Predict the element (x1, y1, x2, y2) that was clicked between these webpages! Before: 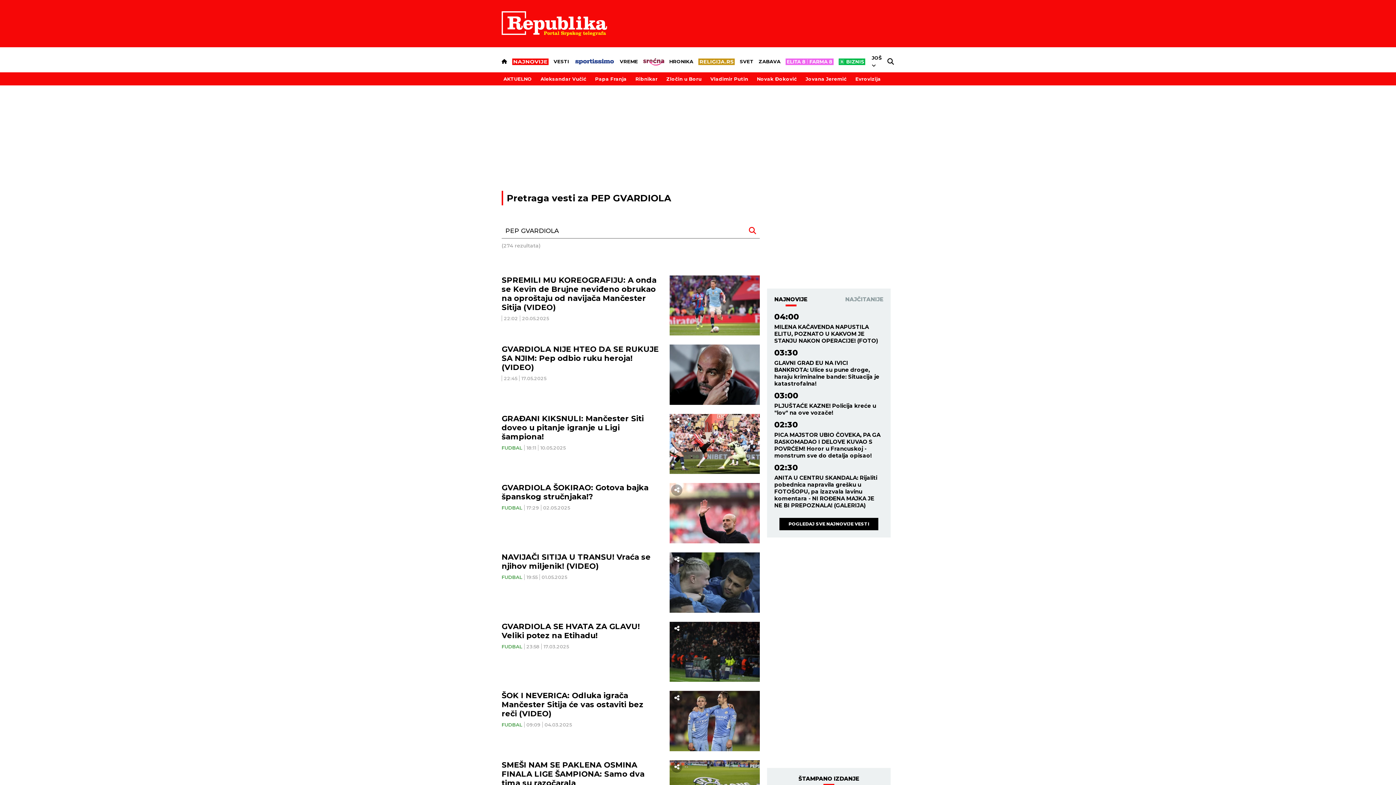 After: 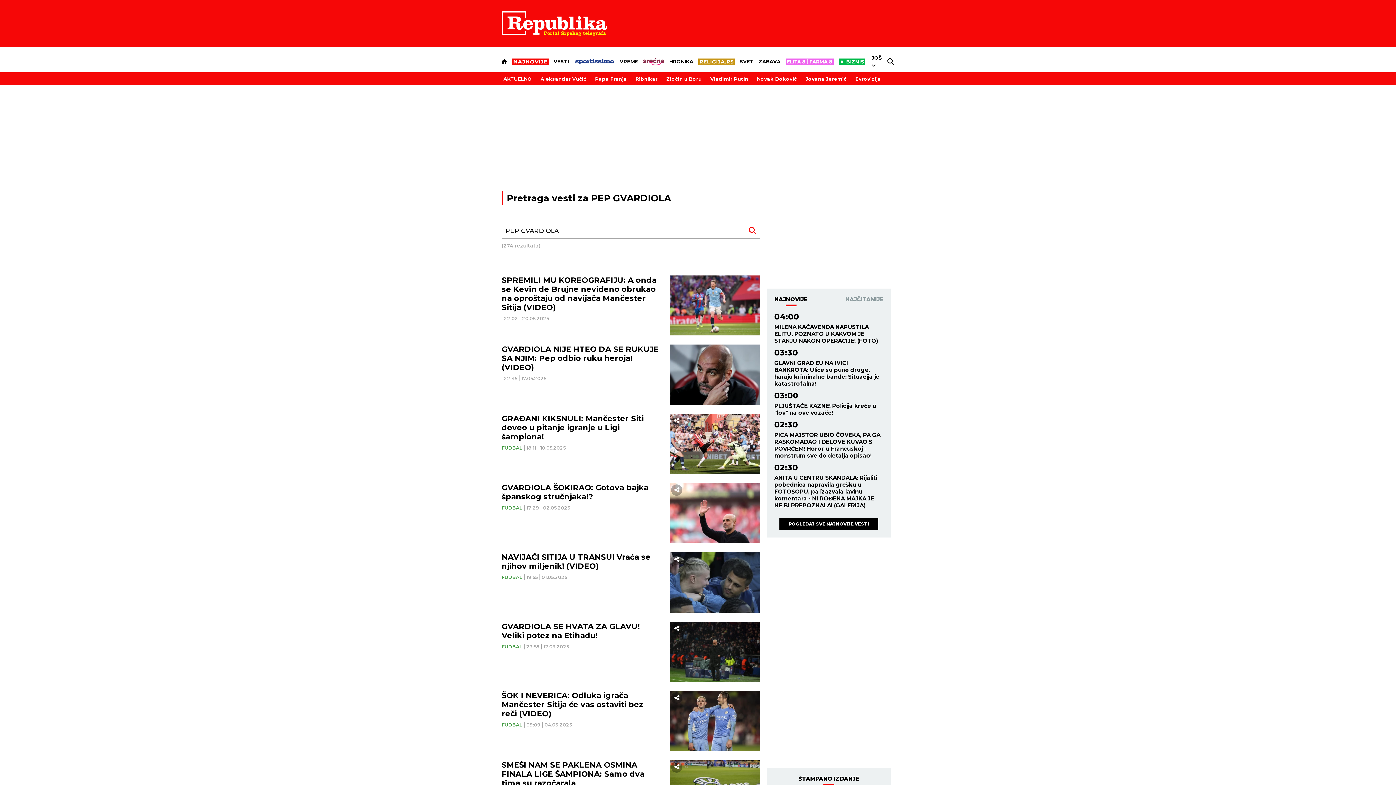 Action: label: GVARDIOLA NIJE HTEO DA SE RUKUJE SA NJIM: Pep odbio ruku heroja! (VIDEO) bbox: (501, 344, 660, 372)